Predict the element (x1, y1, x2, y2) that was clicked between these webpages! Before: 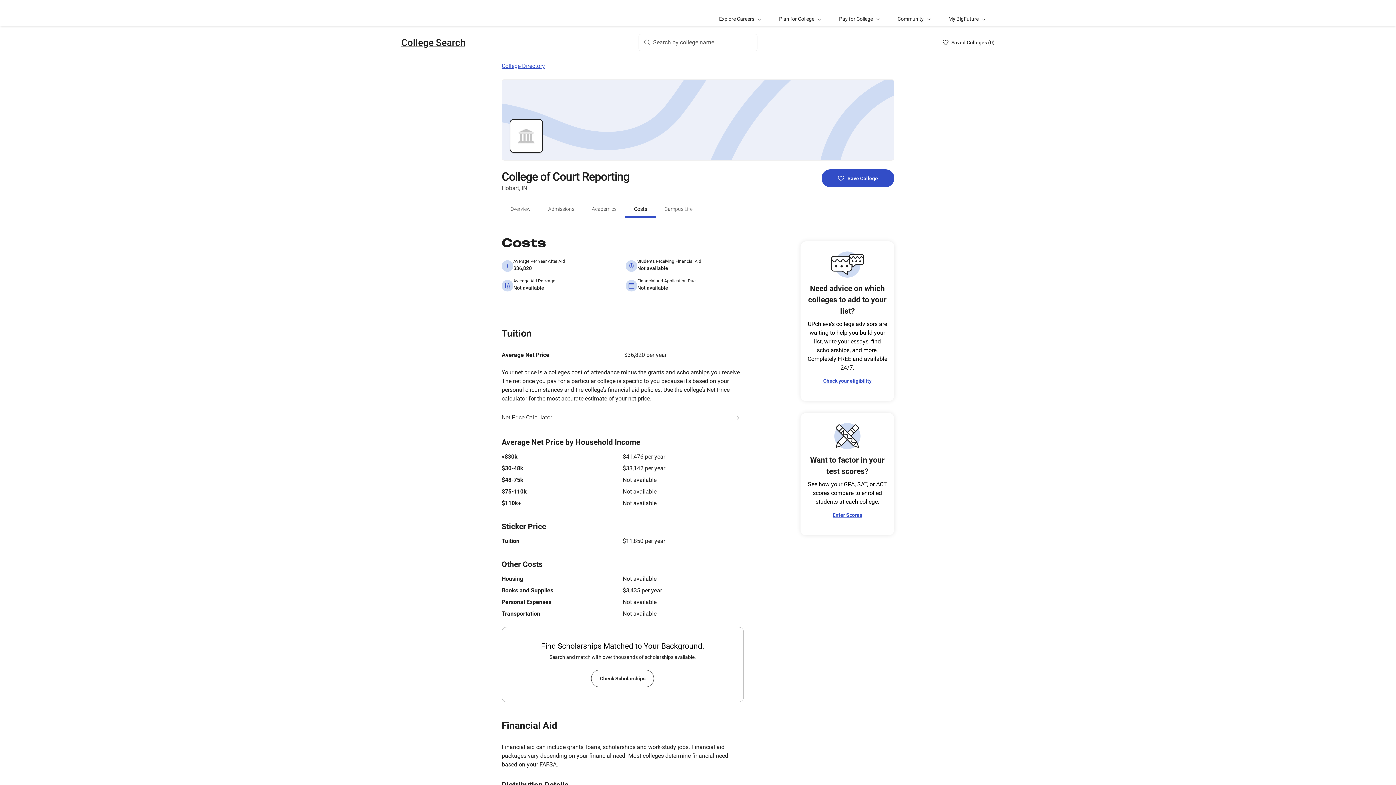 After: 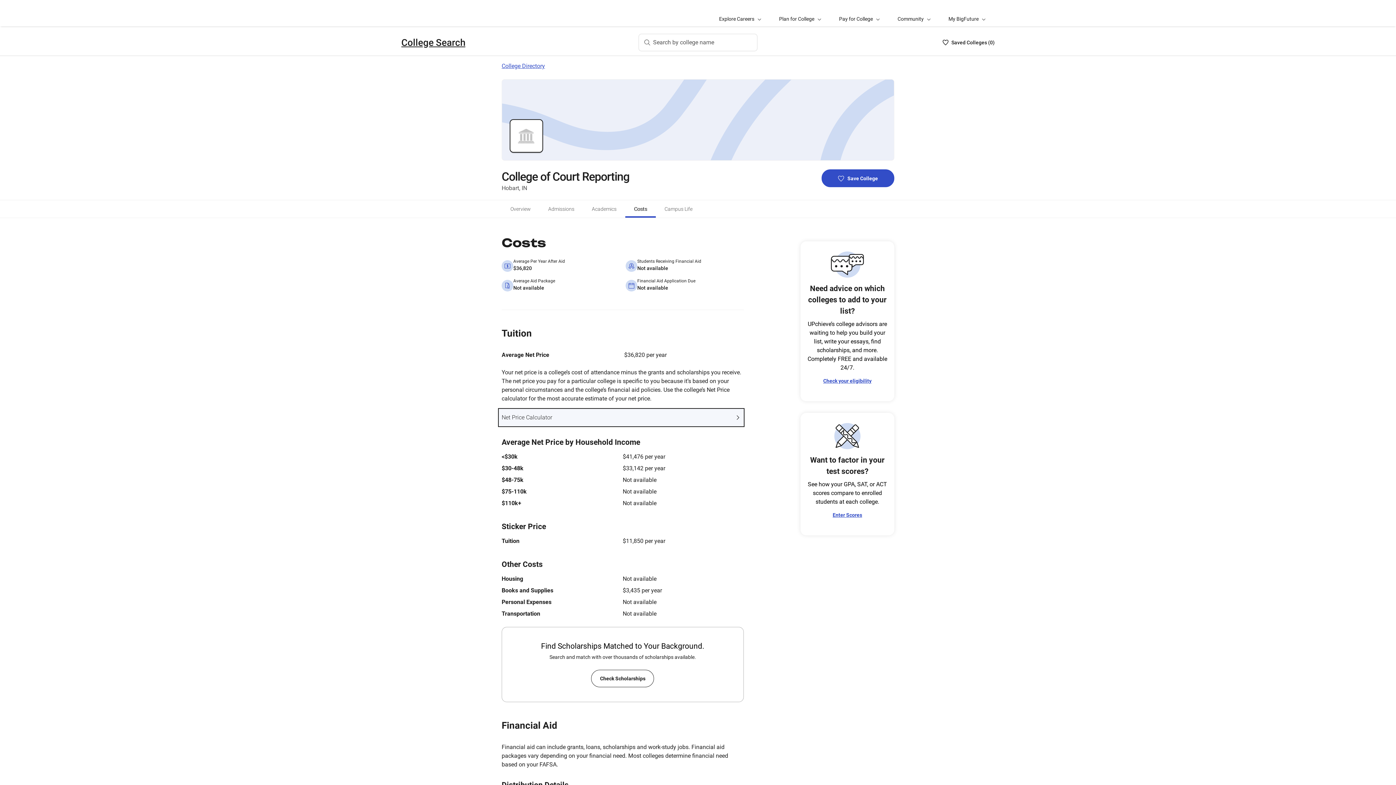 Action: label: Net Price Calculator bbox: (498, 409, 743, 426)